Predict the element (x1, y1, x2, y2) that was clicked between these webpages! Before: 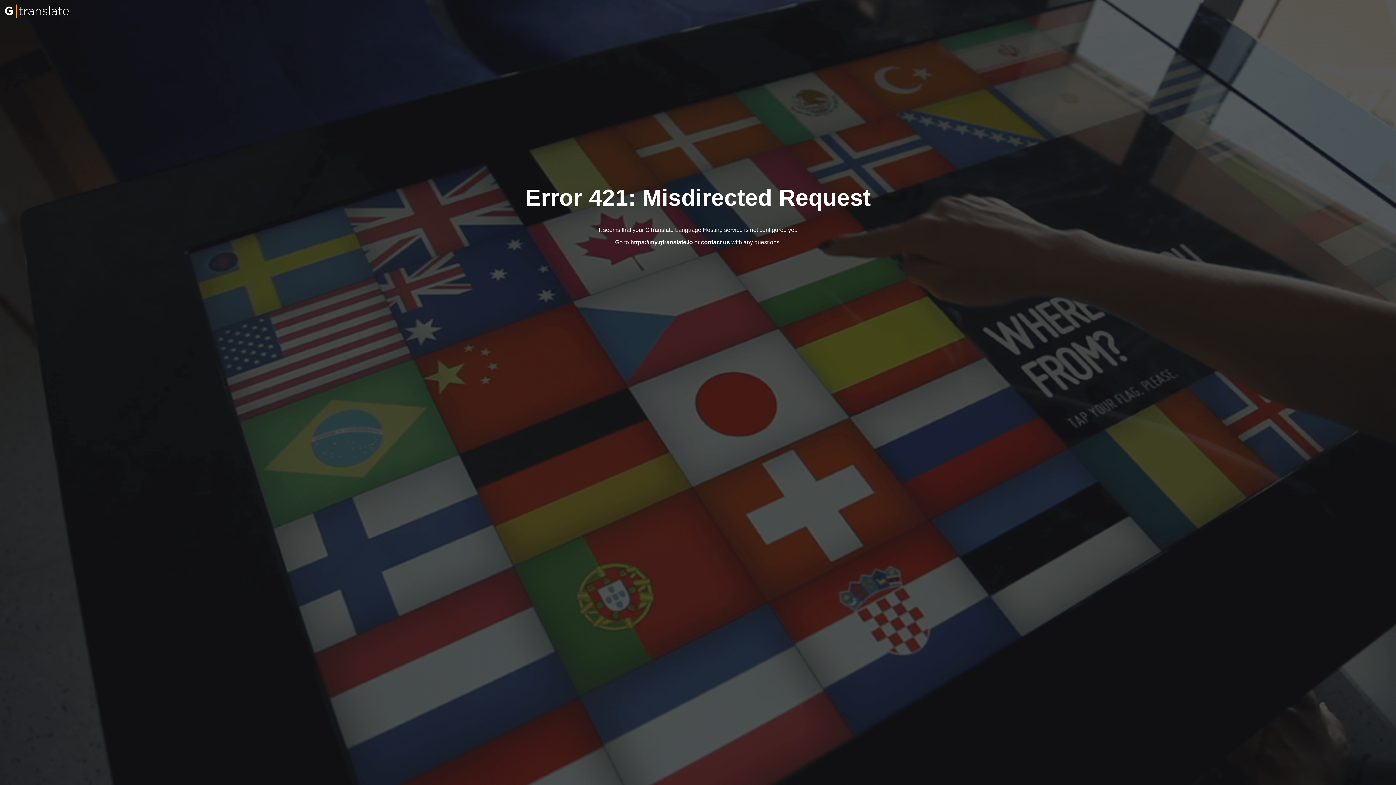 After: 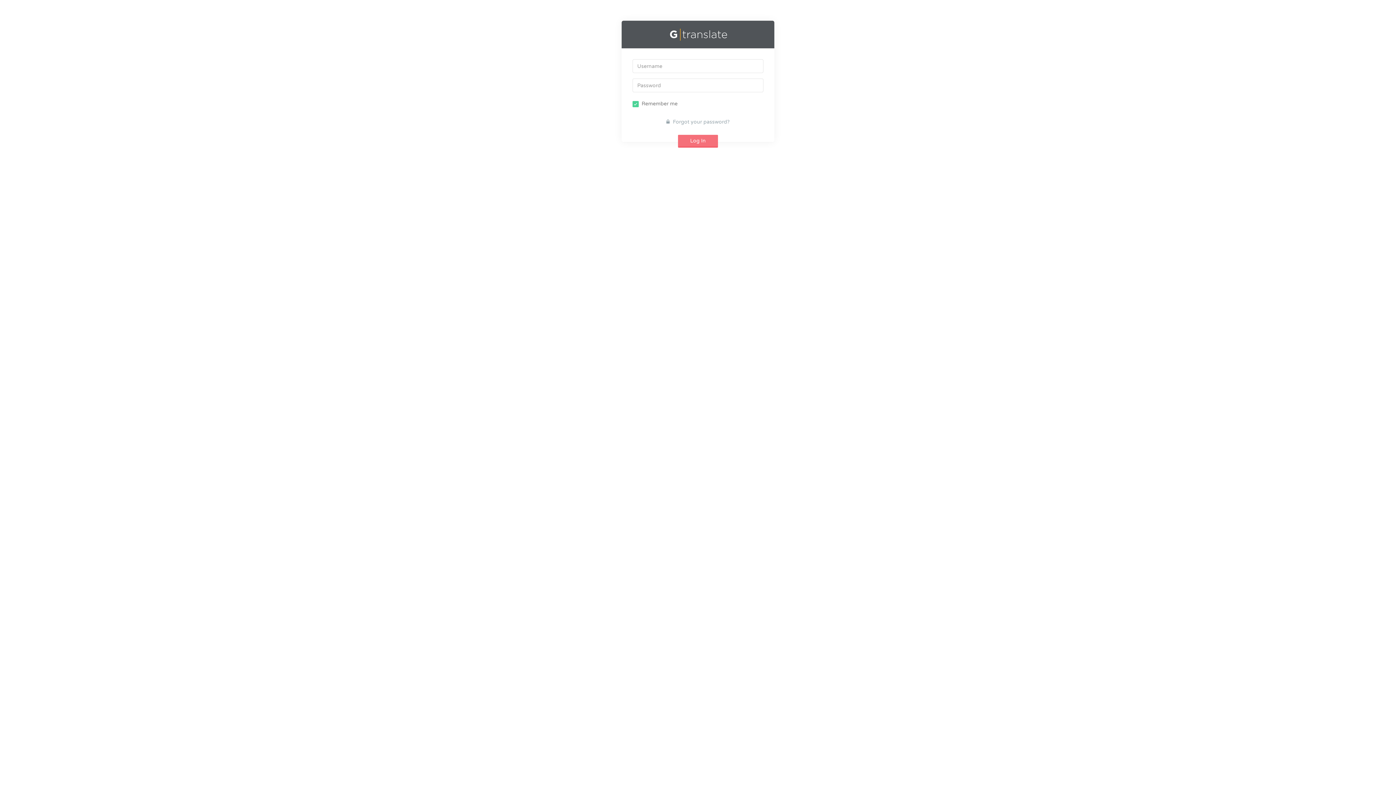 Action: label: https://my.gtranslate.io bbox: (630, 239, 693, 245)